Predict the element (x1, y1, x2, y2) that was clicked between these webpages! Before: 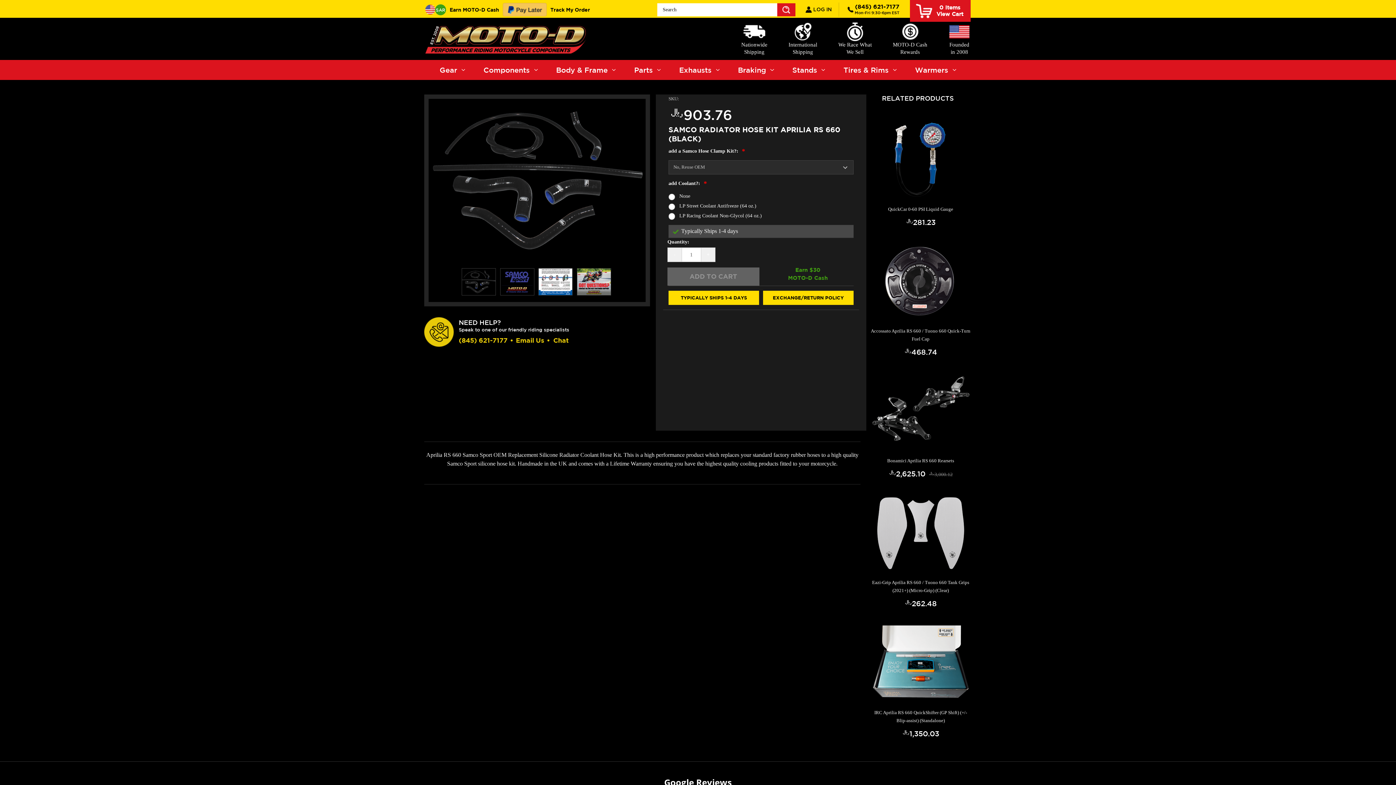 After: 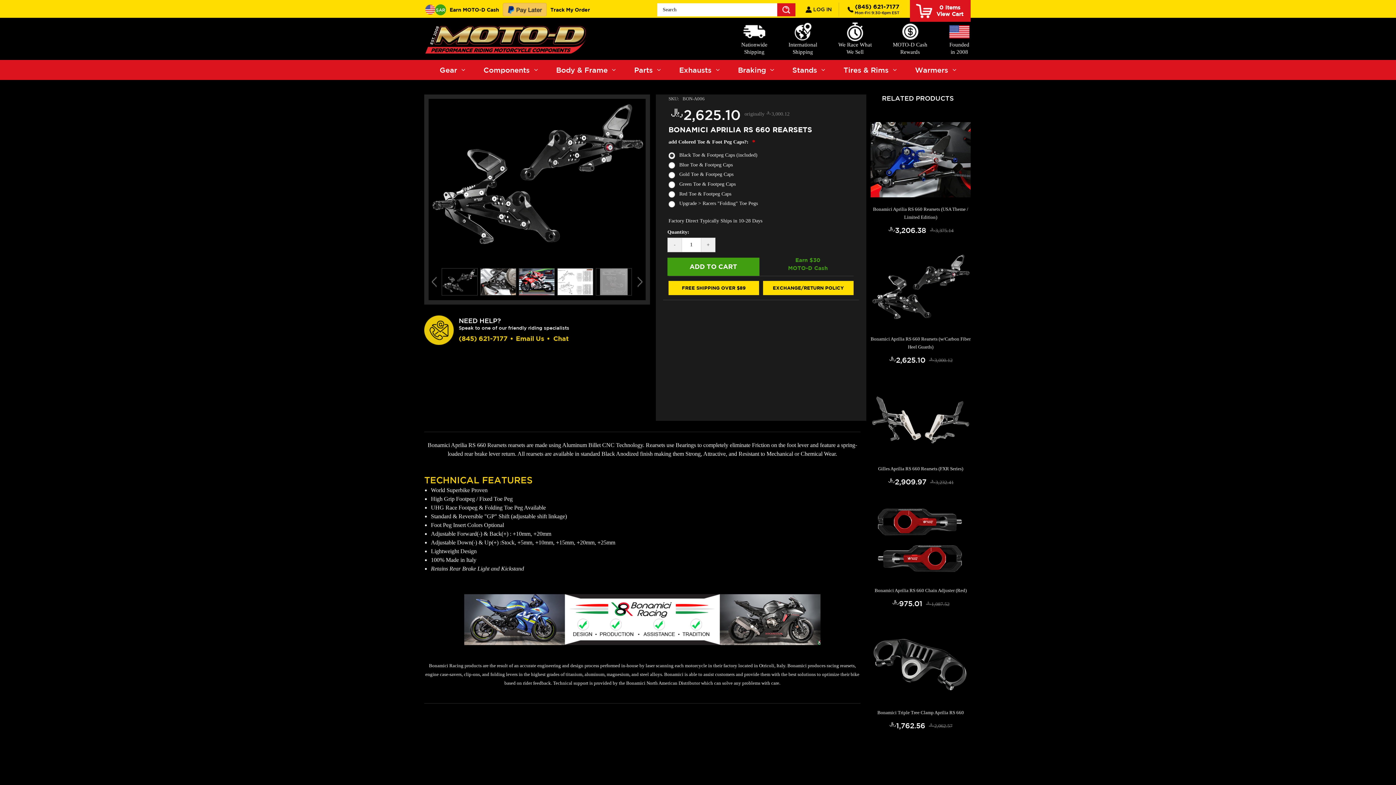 Action: label: Bonamici Aprilia RS 660 Rearsets,     
﷼‎3,000.12,
    
﷼‎2,625.10

 bbox: (870, 457, 970, 465)